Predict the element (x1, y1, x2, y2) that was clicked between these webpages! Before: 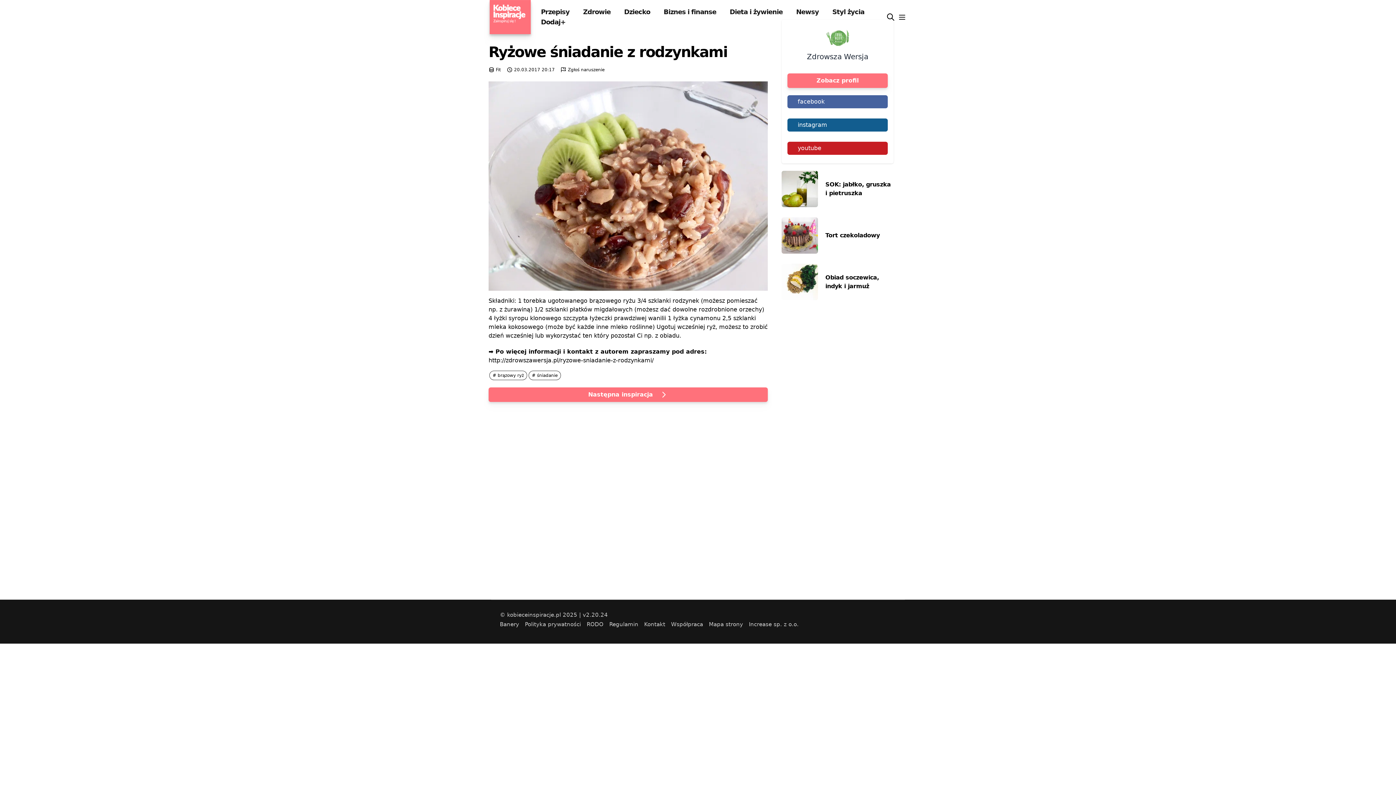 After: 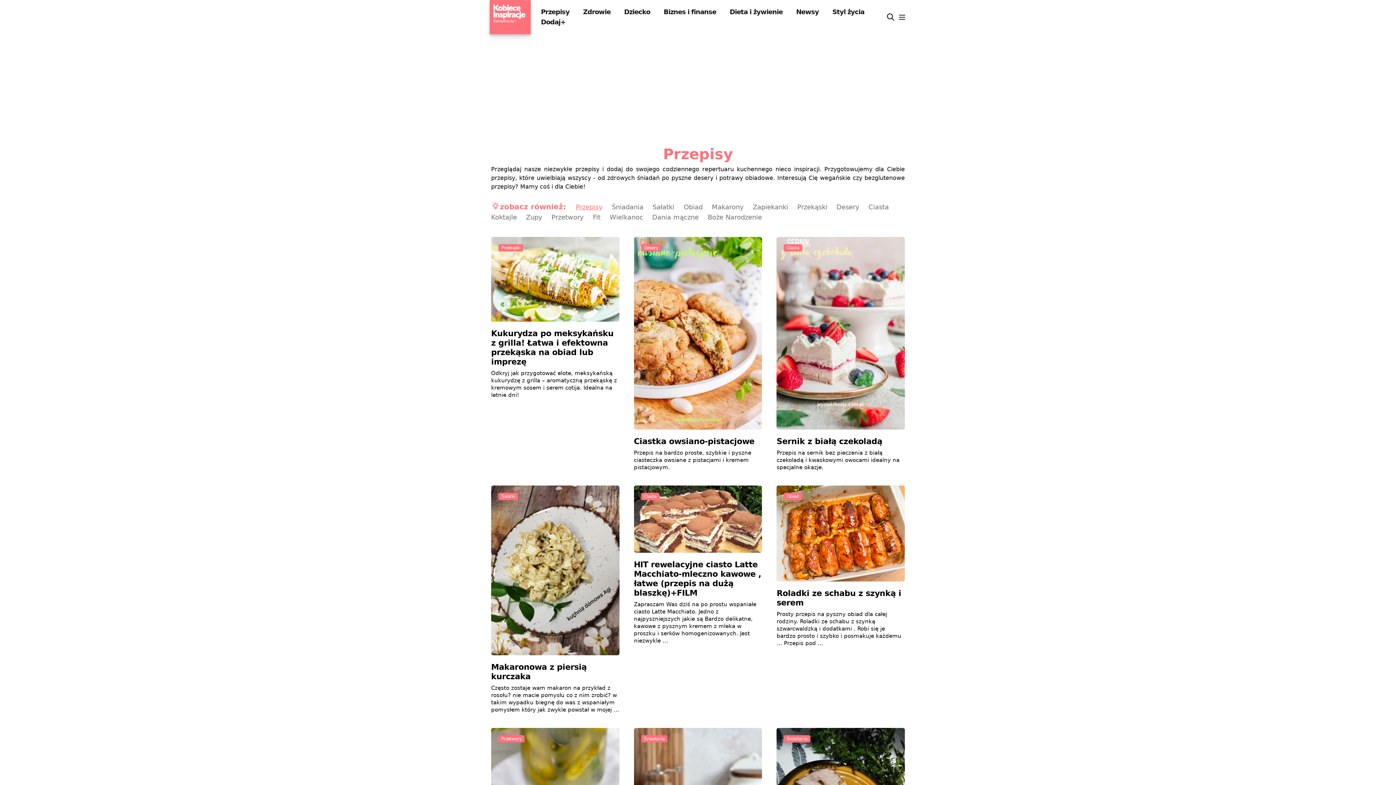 Action: label: Przepisy bbox: (535, 5, 575, 18)